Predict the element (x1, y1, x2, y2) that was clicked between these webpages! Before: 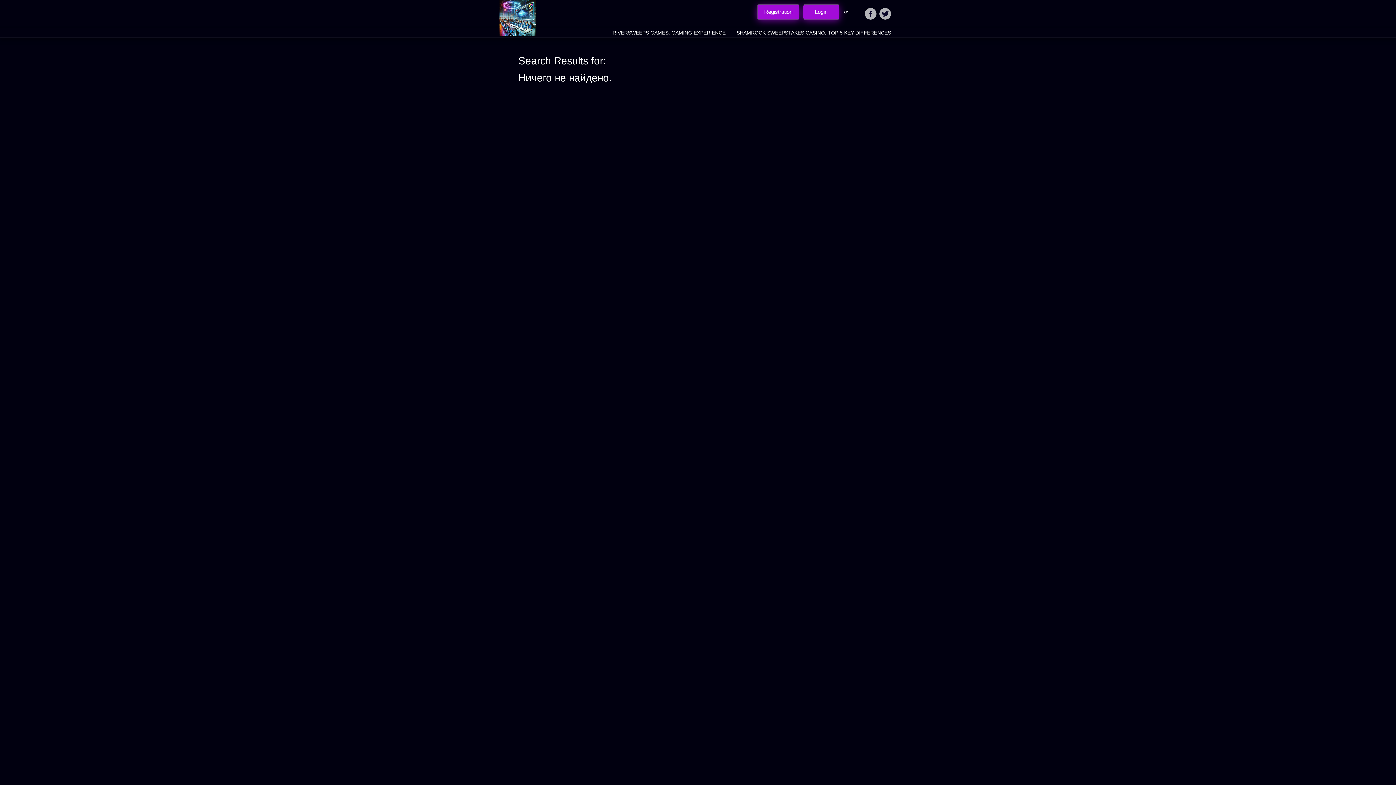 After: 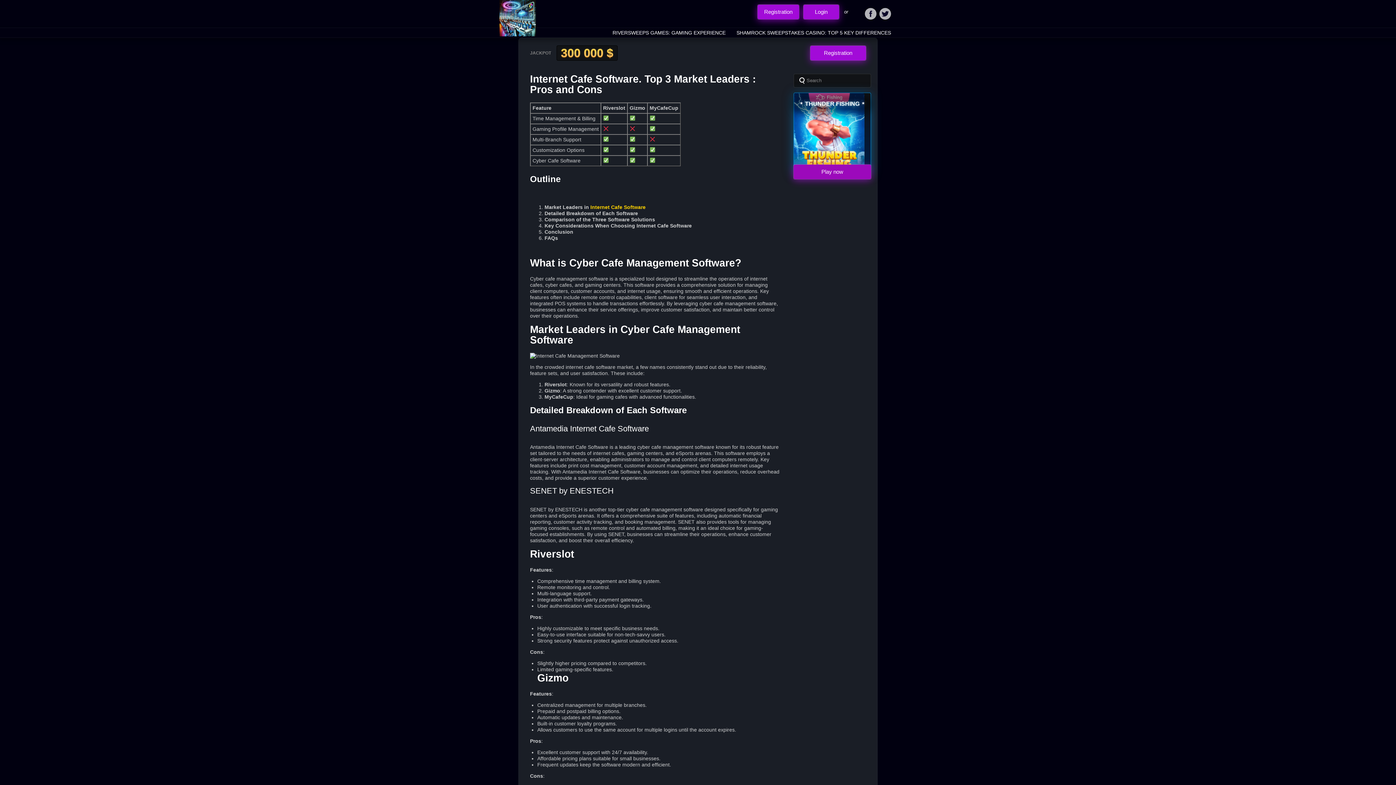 Action: label: Registration bbox: (757, 4, 799, 19)